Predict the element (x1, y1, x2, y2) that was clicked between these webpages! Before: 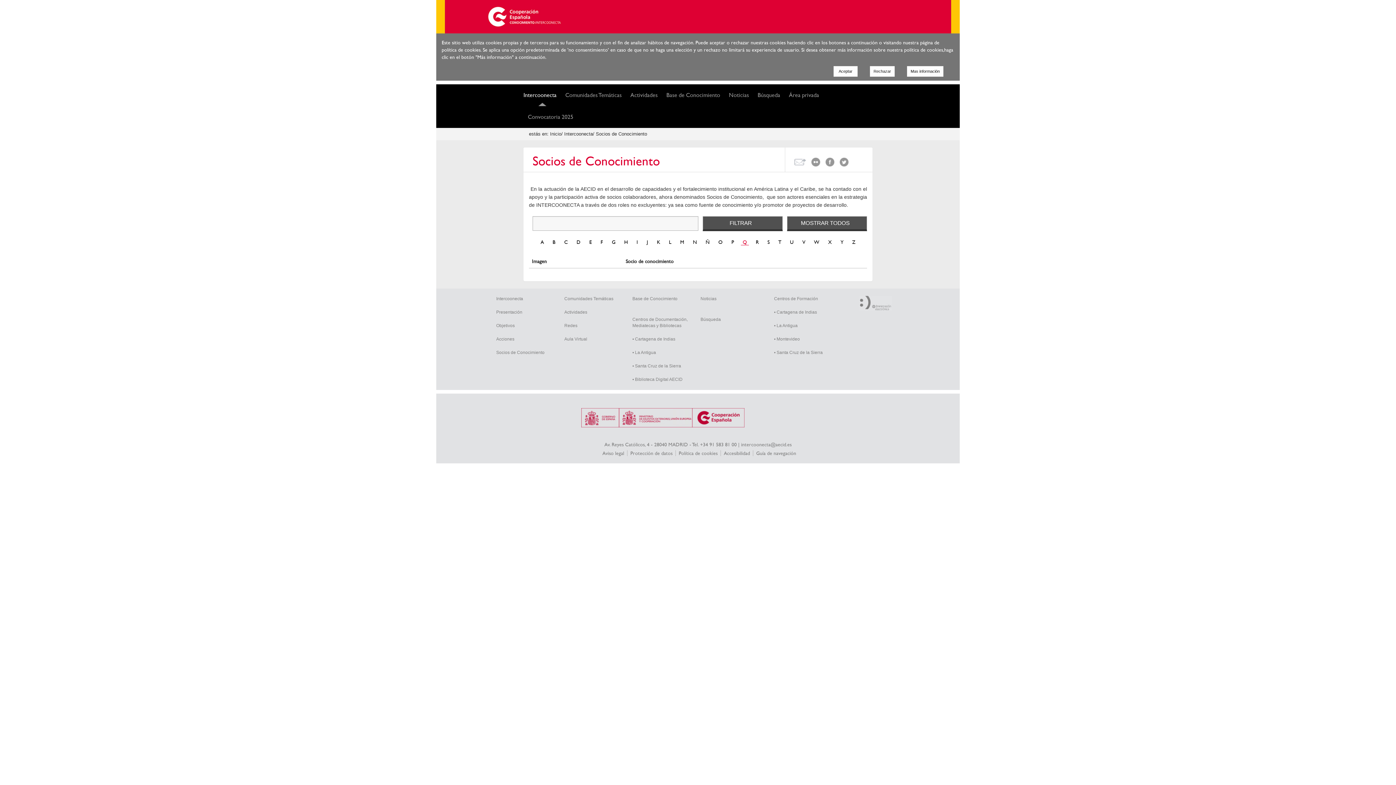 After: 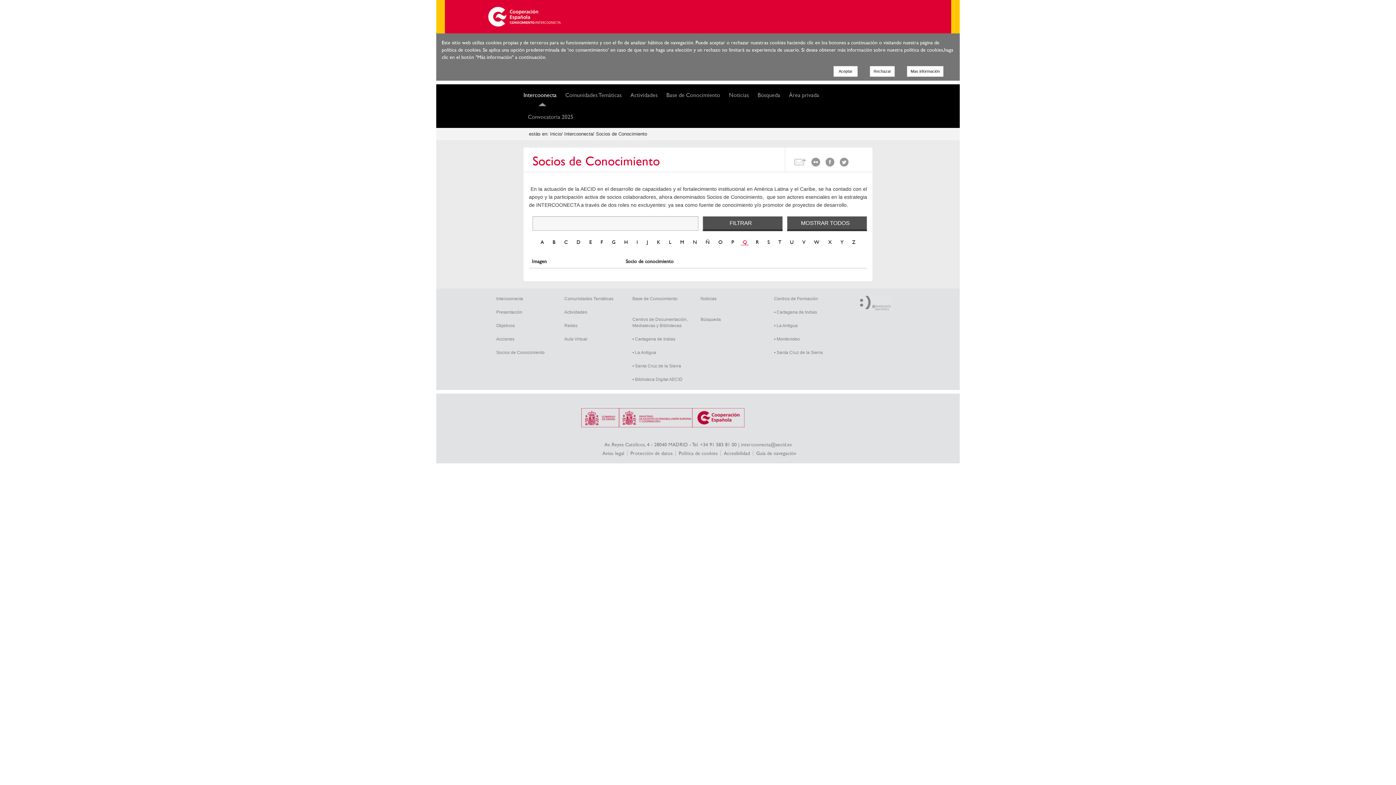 Action: bbox: (825, 158, 834, 164)